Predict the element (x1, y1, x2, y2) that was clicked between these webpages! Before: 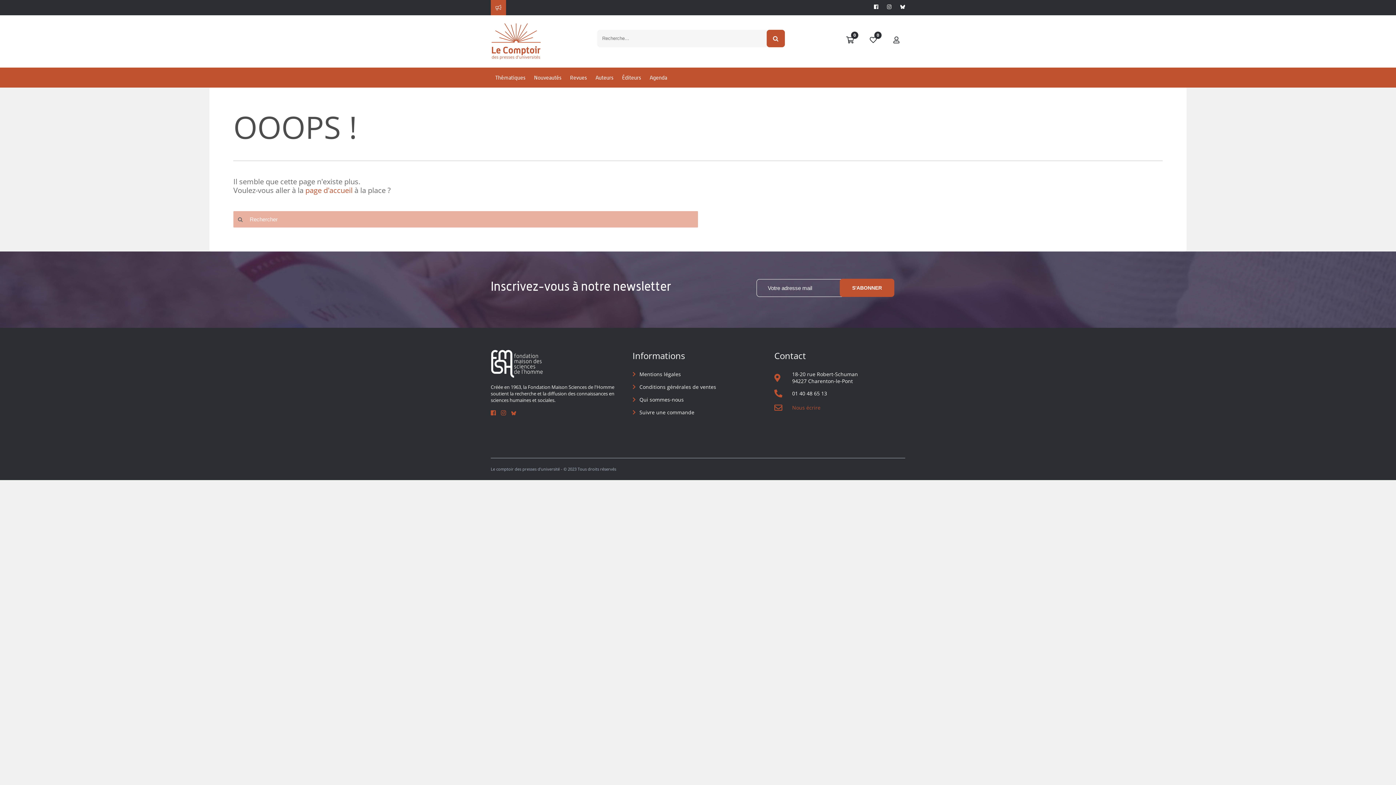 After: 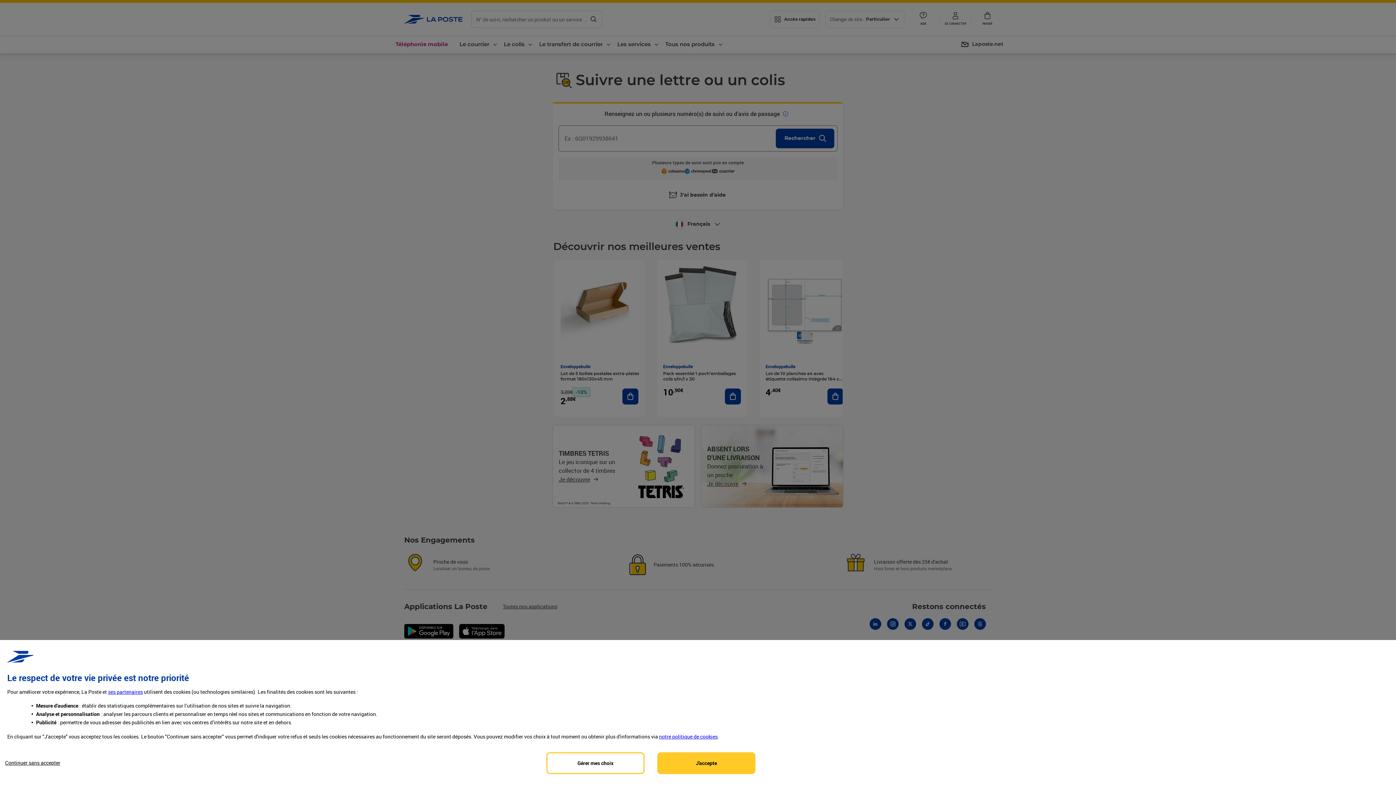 Action: label: Suivre une commande bbox: (639, 409, 694, 416)